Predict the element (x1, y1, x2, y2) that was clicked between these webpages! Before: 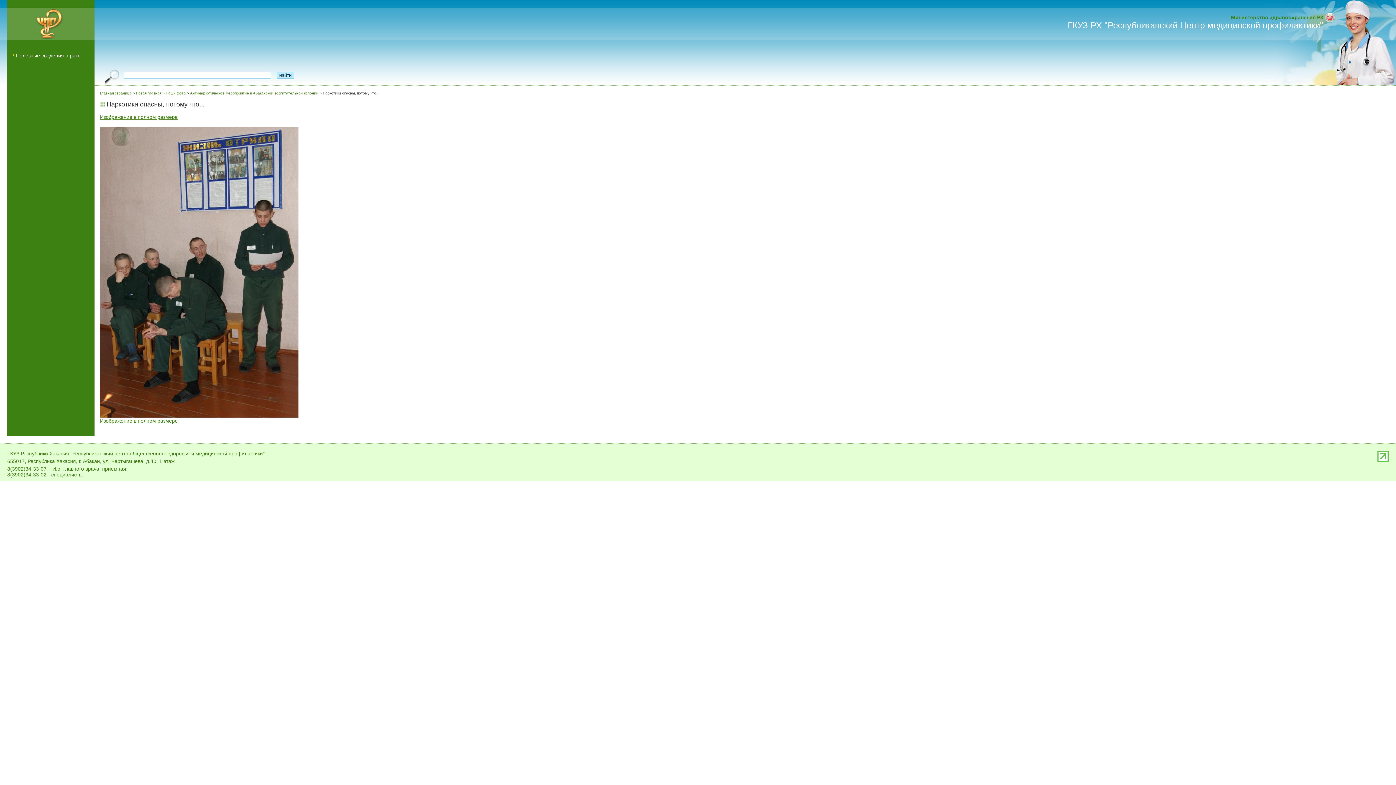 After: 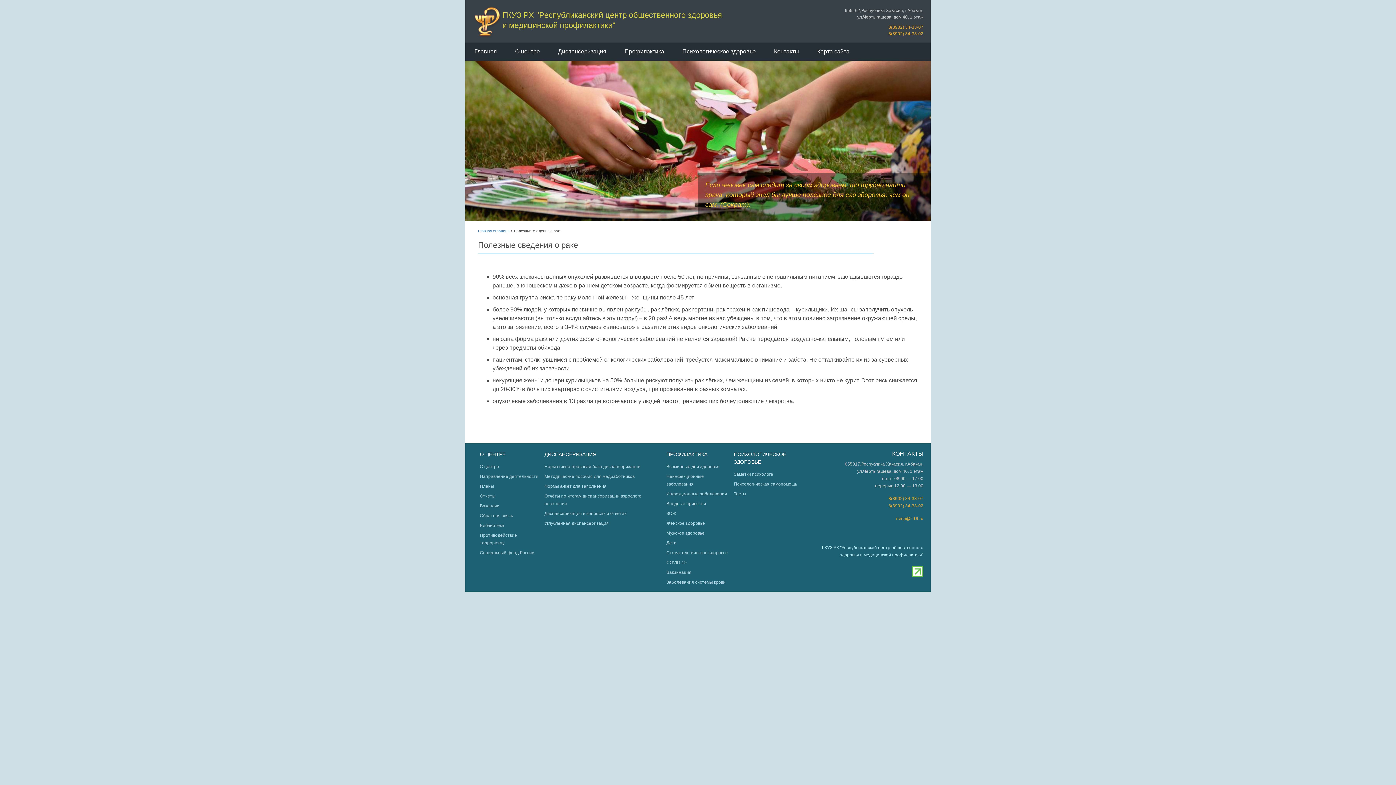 Action: bbox: (11, 52, 90, 58) label: Полезные сведения о раке